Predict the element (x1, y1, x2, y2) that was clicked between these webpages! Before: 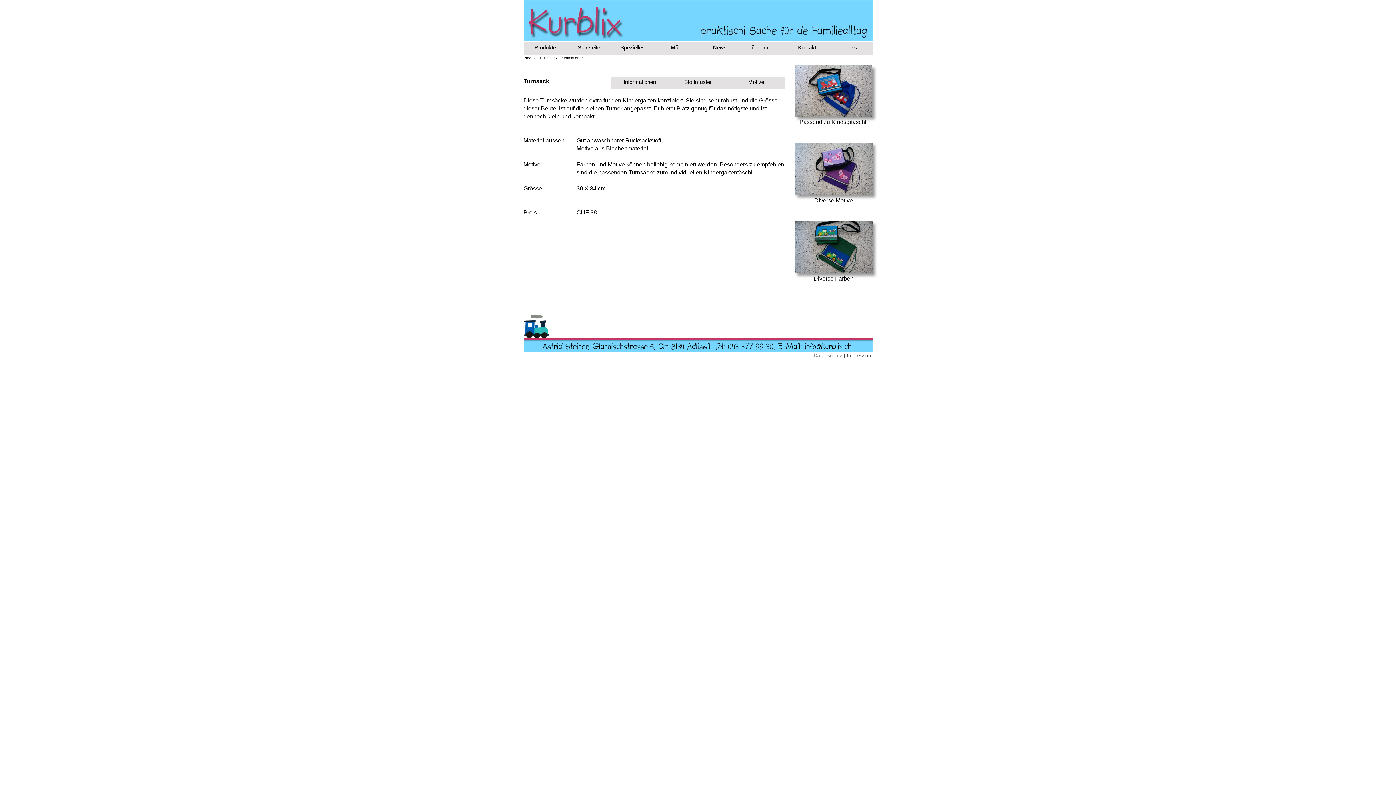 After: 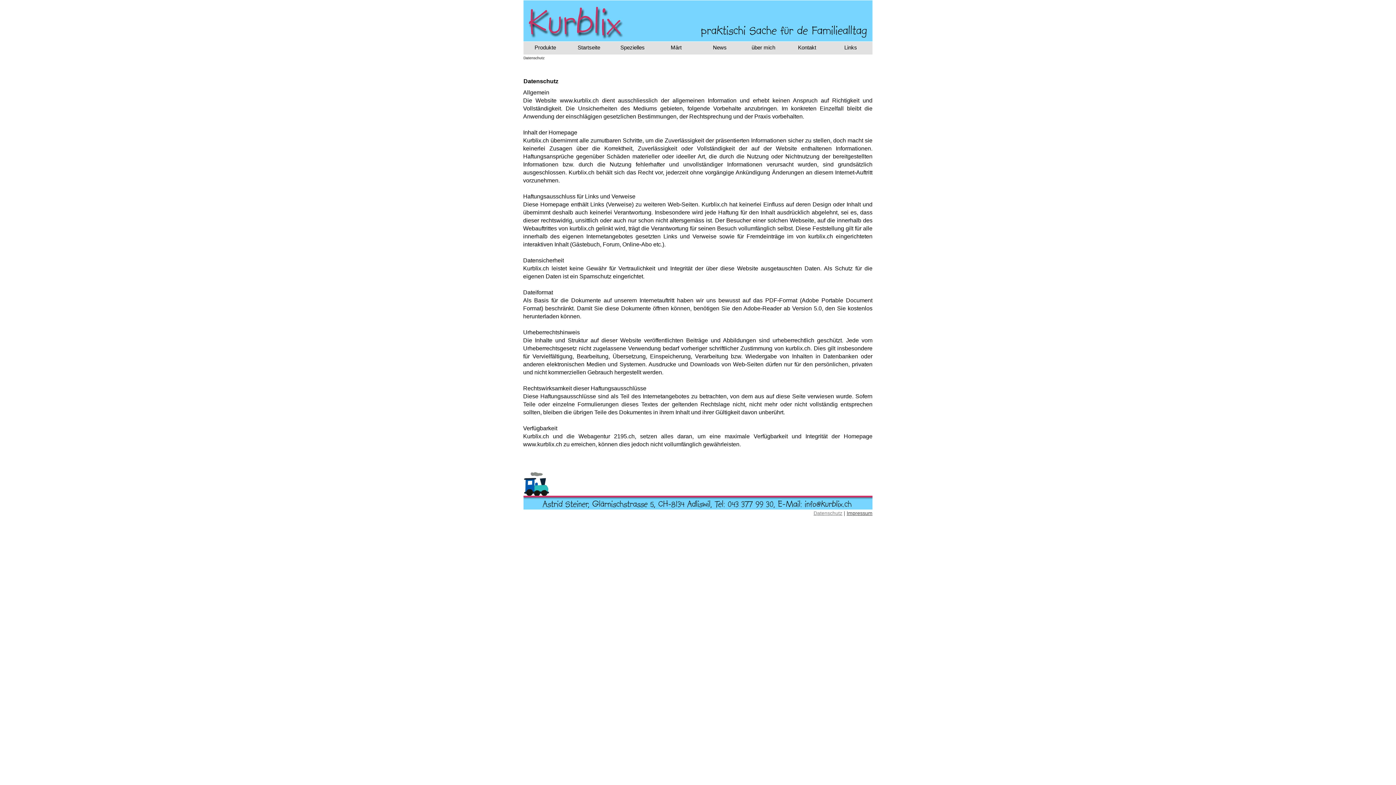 Action: label: Datenschutz bbox: (813, 352, 842, 358)